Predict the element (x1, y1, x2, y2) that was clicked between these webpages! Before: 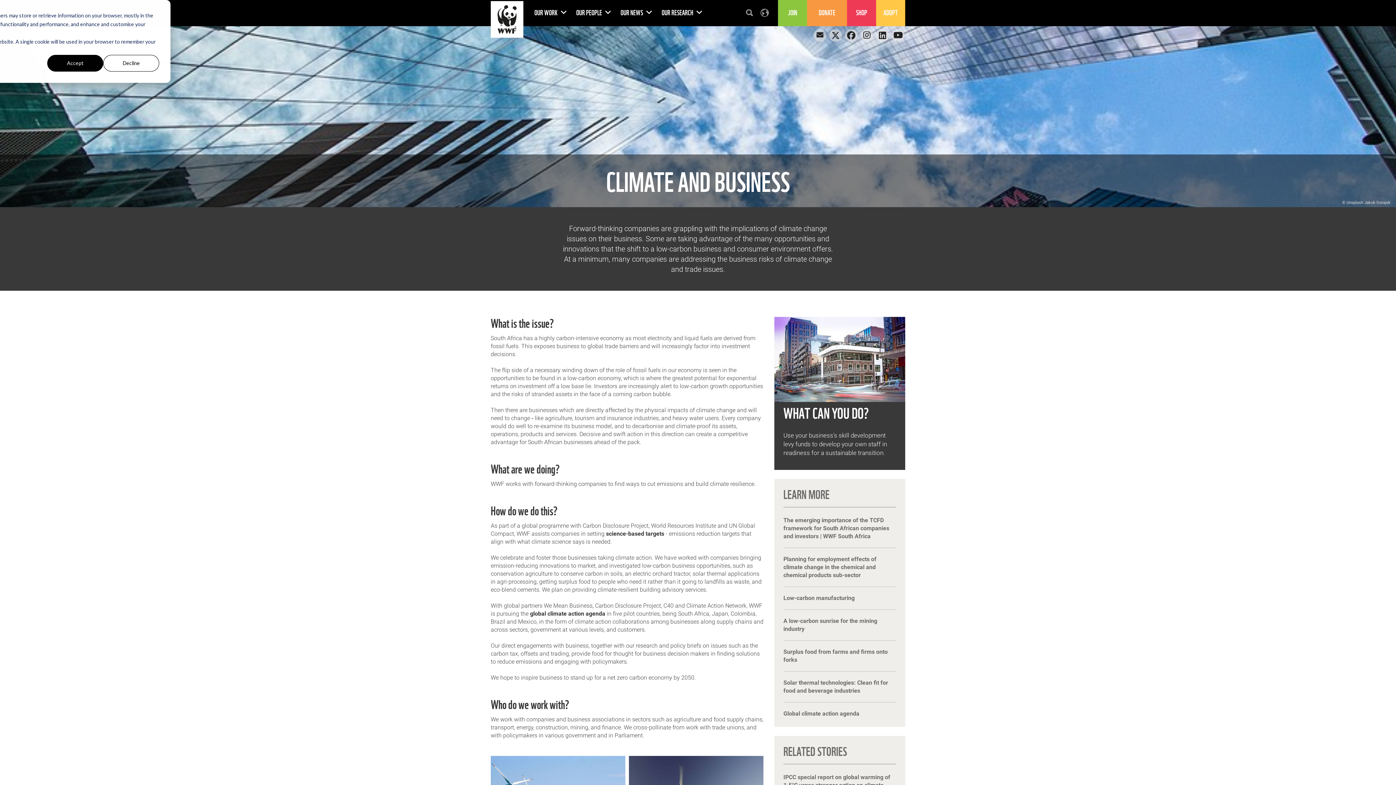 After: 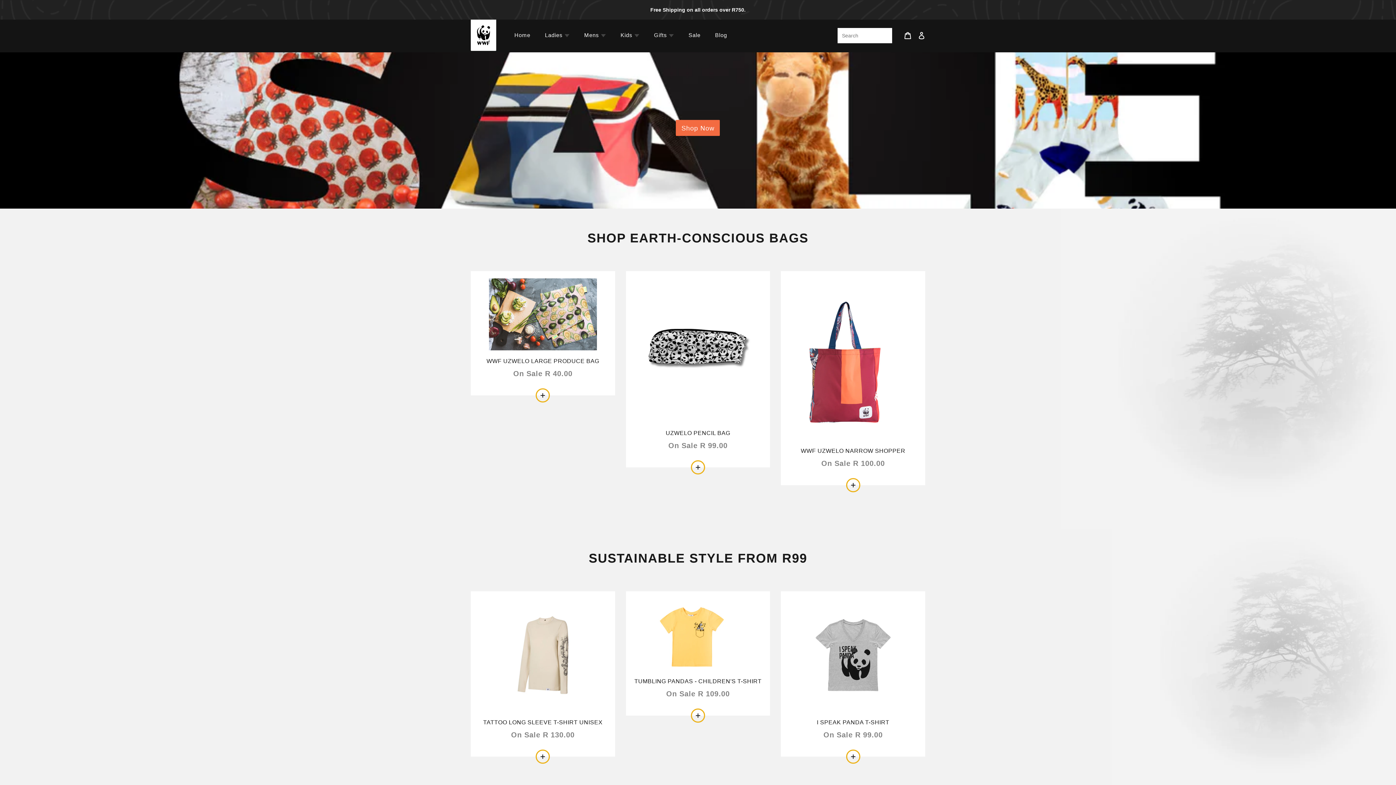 Action: bbox: (847, 0, 876, 26) label: SHOP